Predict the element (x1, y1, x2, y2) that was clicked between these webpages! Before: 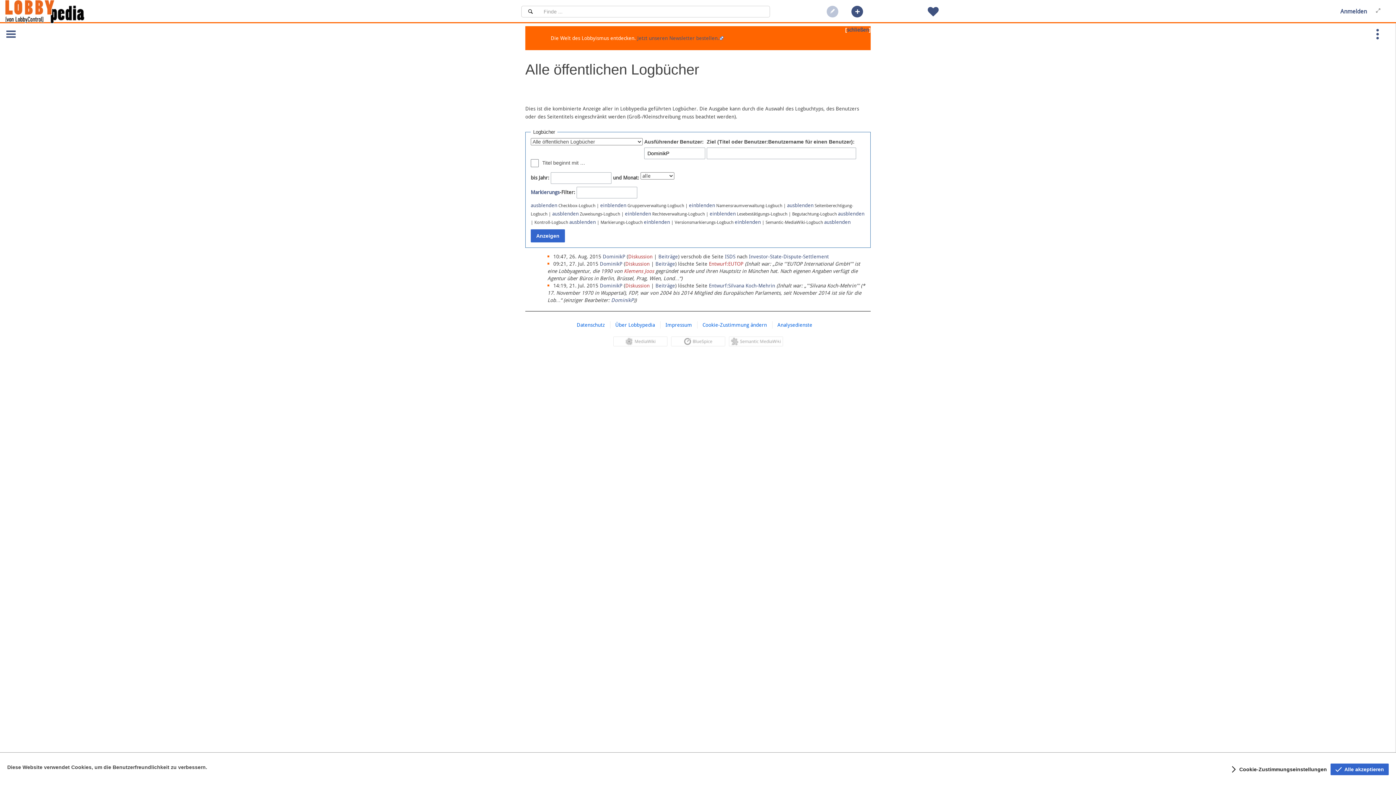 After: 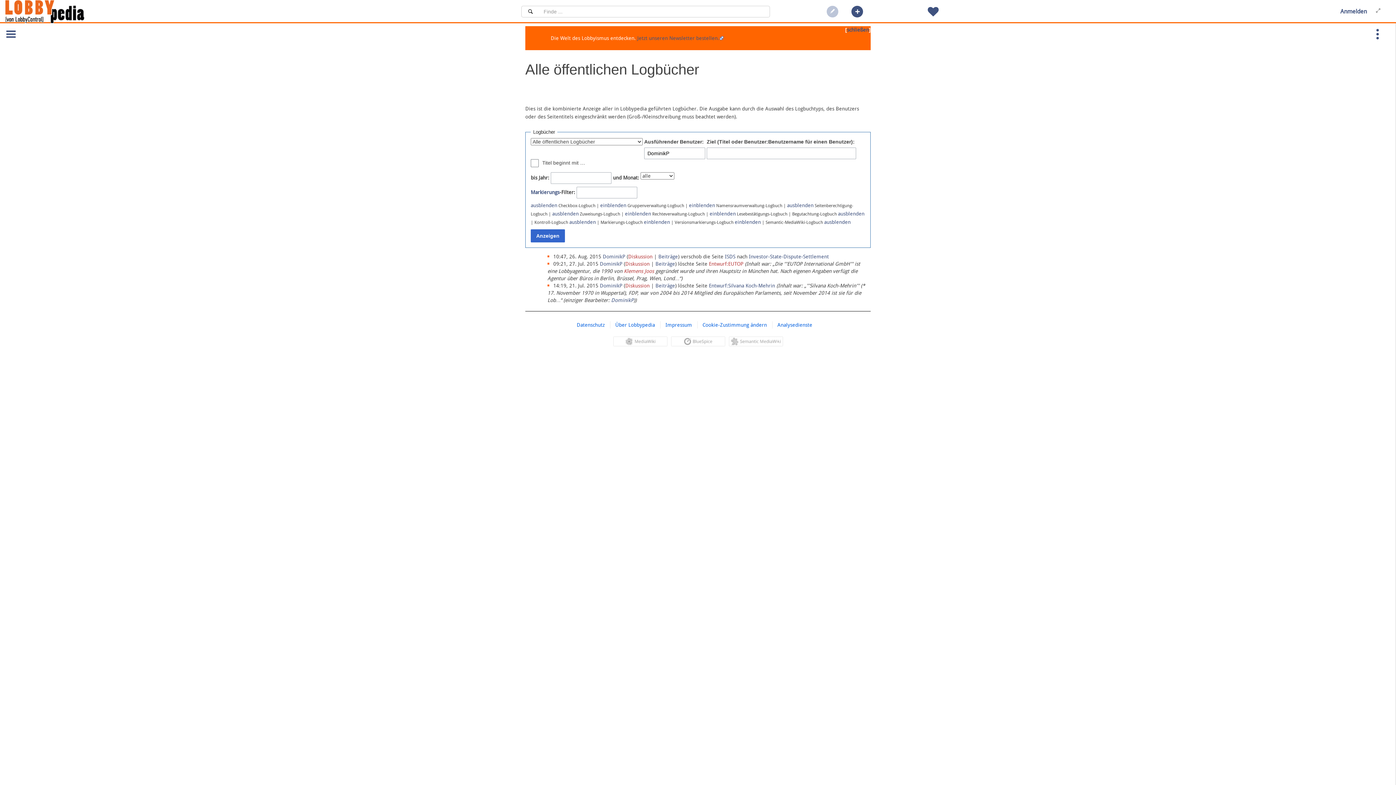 Action: label: Alle akzeptieren bbox: (1330, 764, 1389, 775)